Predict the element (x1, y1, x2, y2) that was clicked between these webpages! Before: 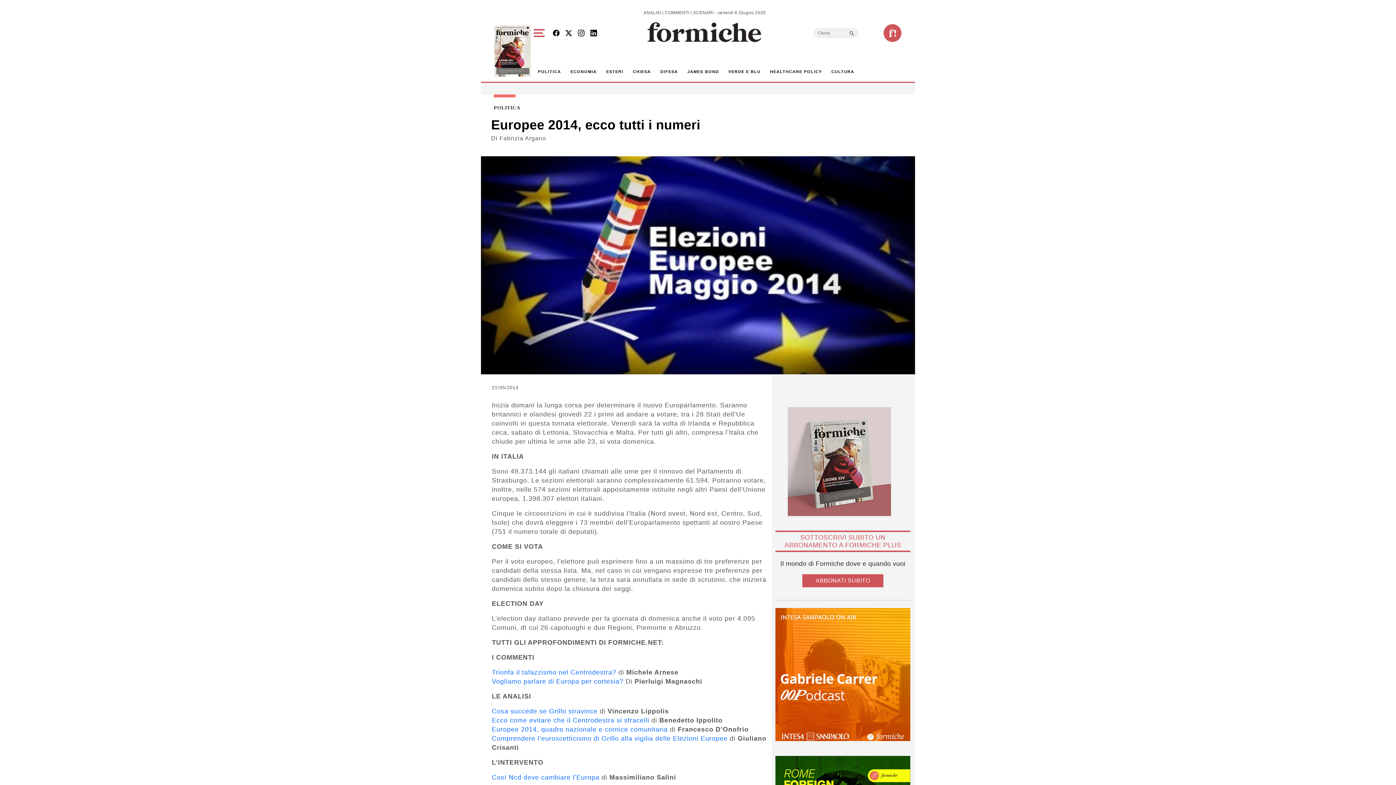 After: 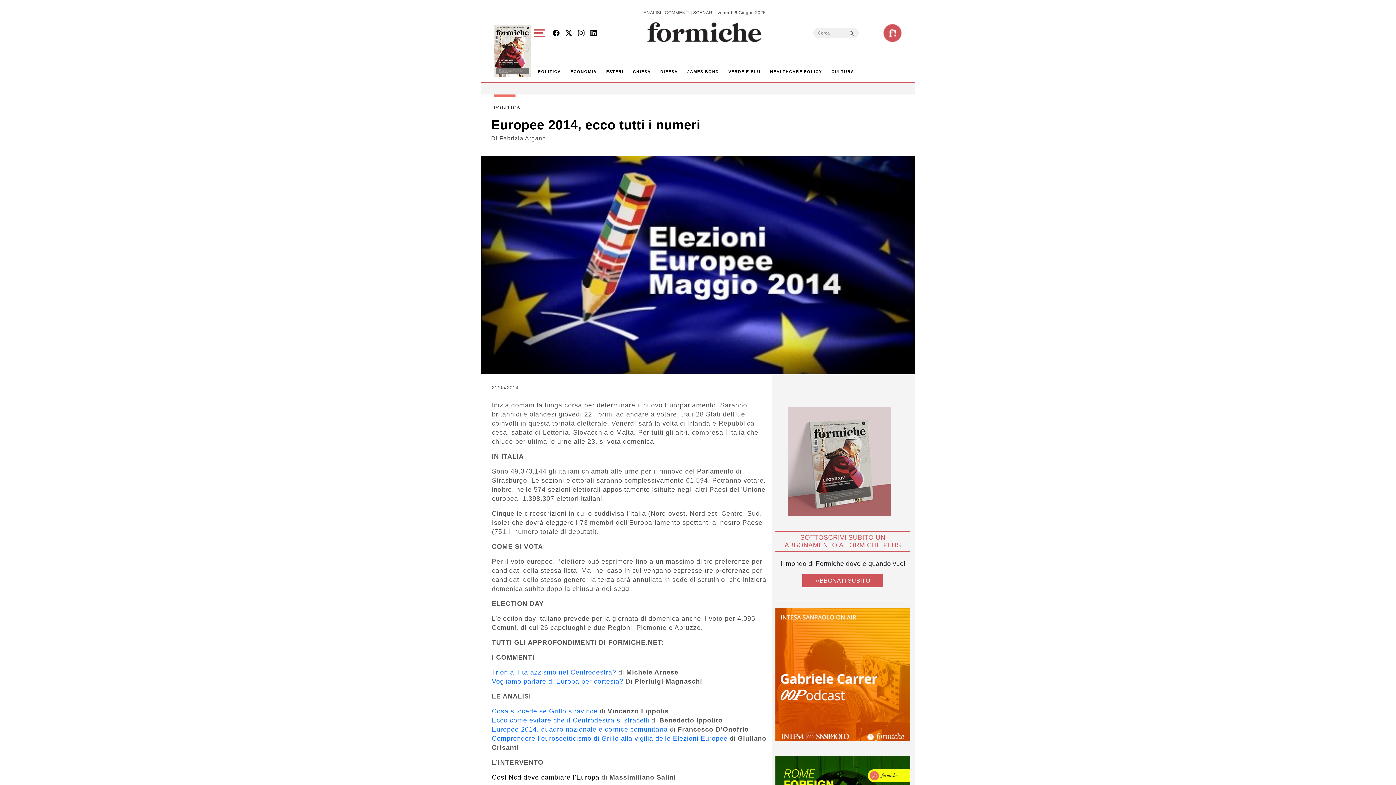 Action: label: Così Ncd deve cambiare l’Europa bbox: (492, 774, 599, 781)